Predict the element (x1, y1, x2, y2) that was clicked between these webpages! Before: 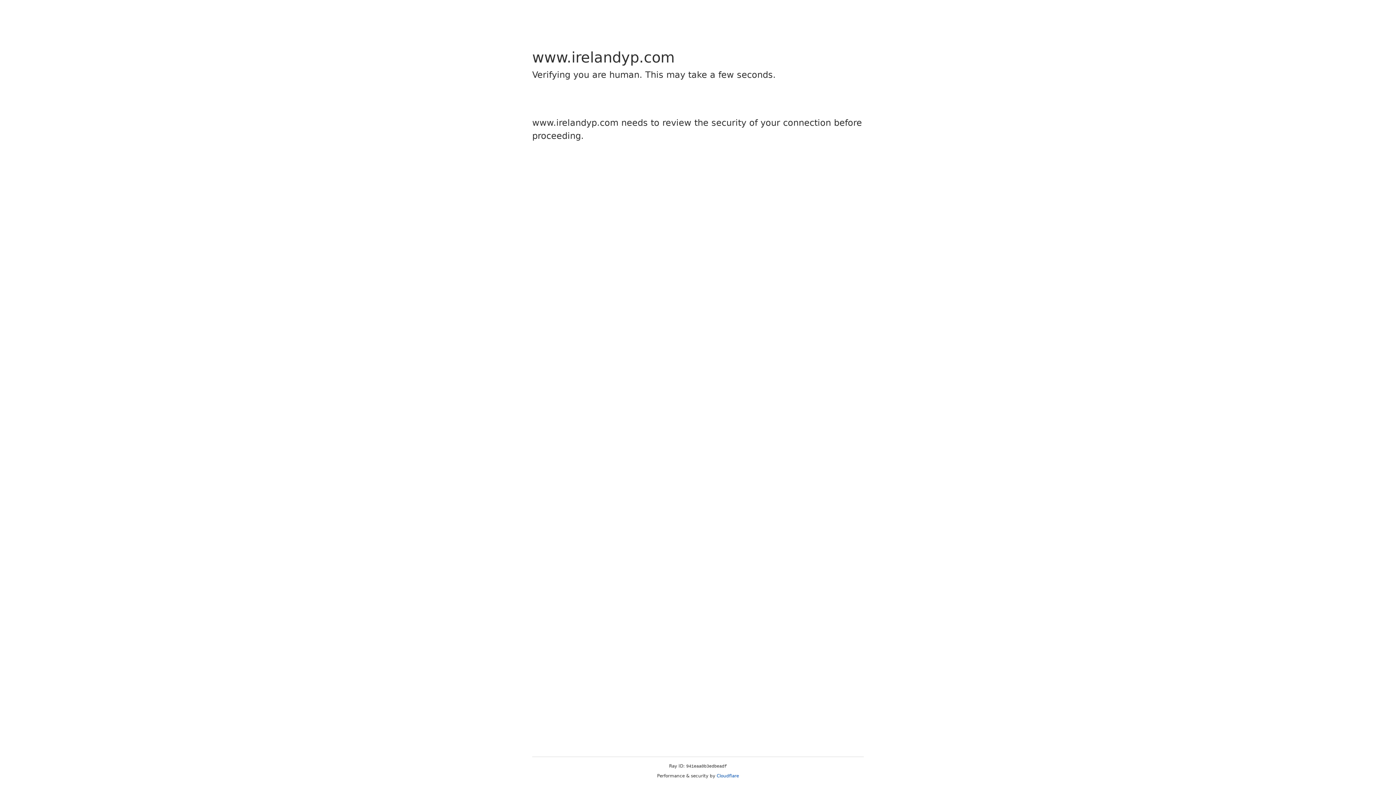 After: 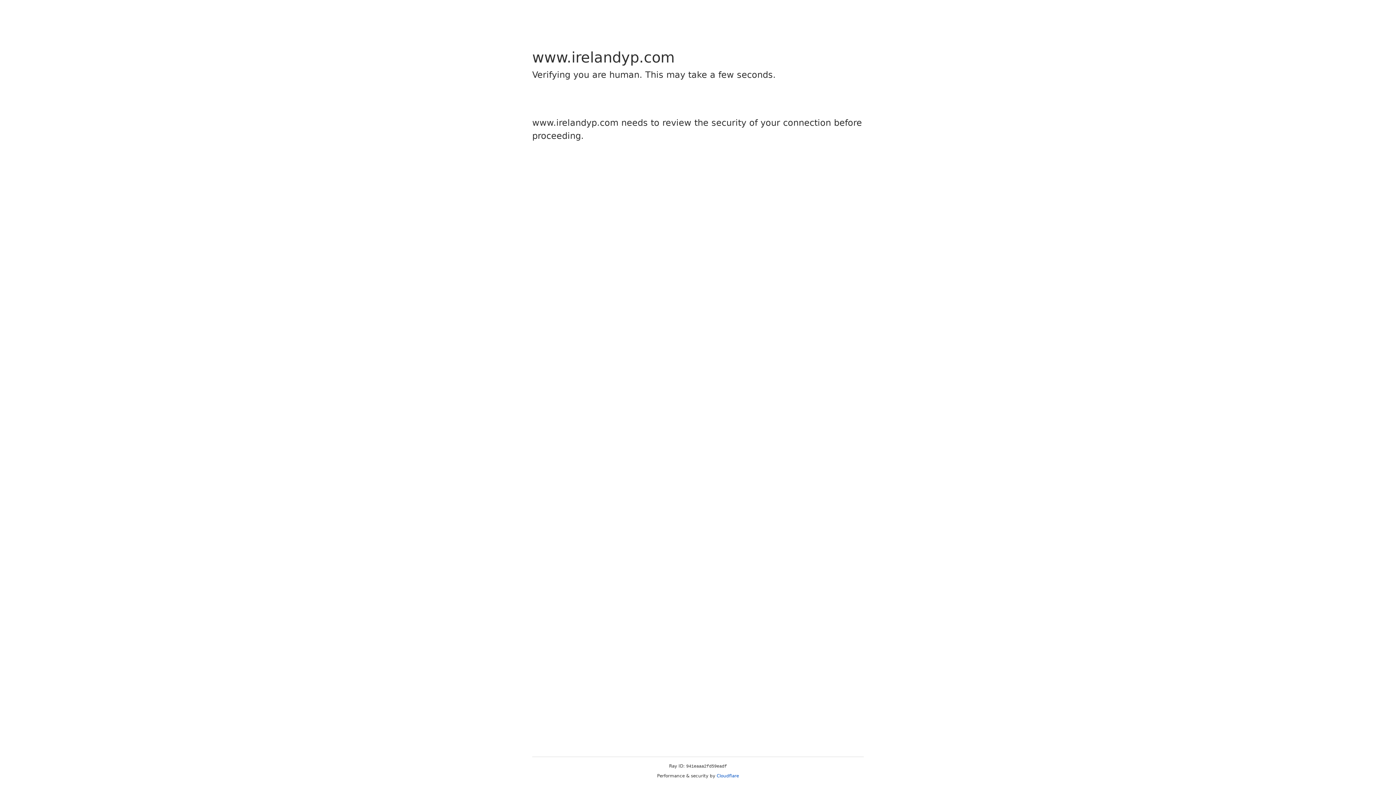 Action: label: Cloudflare bbox: (716, 773, 739, 778)